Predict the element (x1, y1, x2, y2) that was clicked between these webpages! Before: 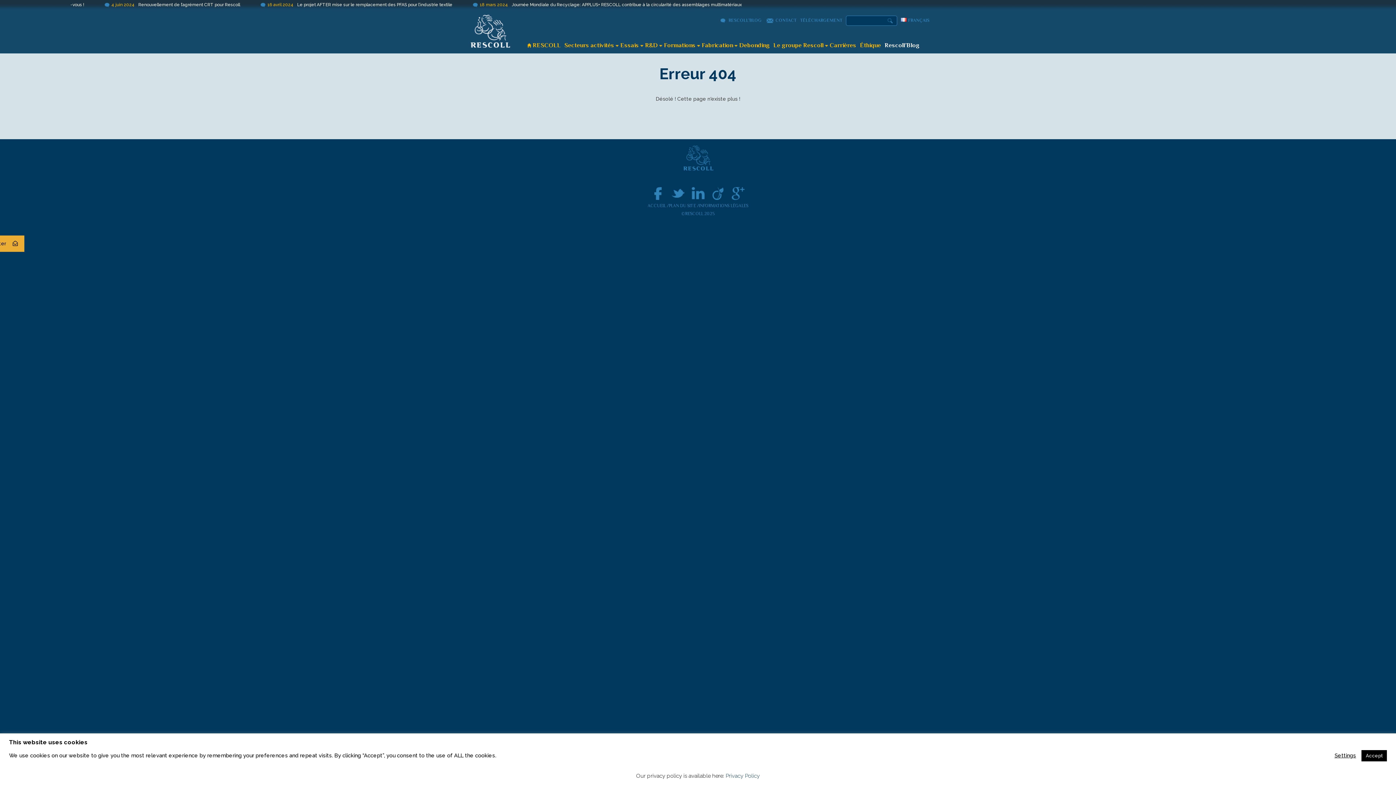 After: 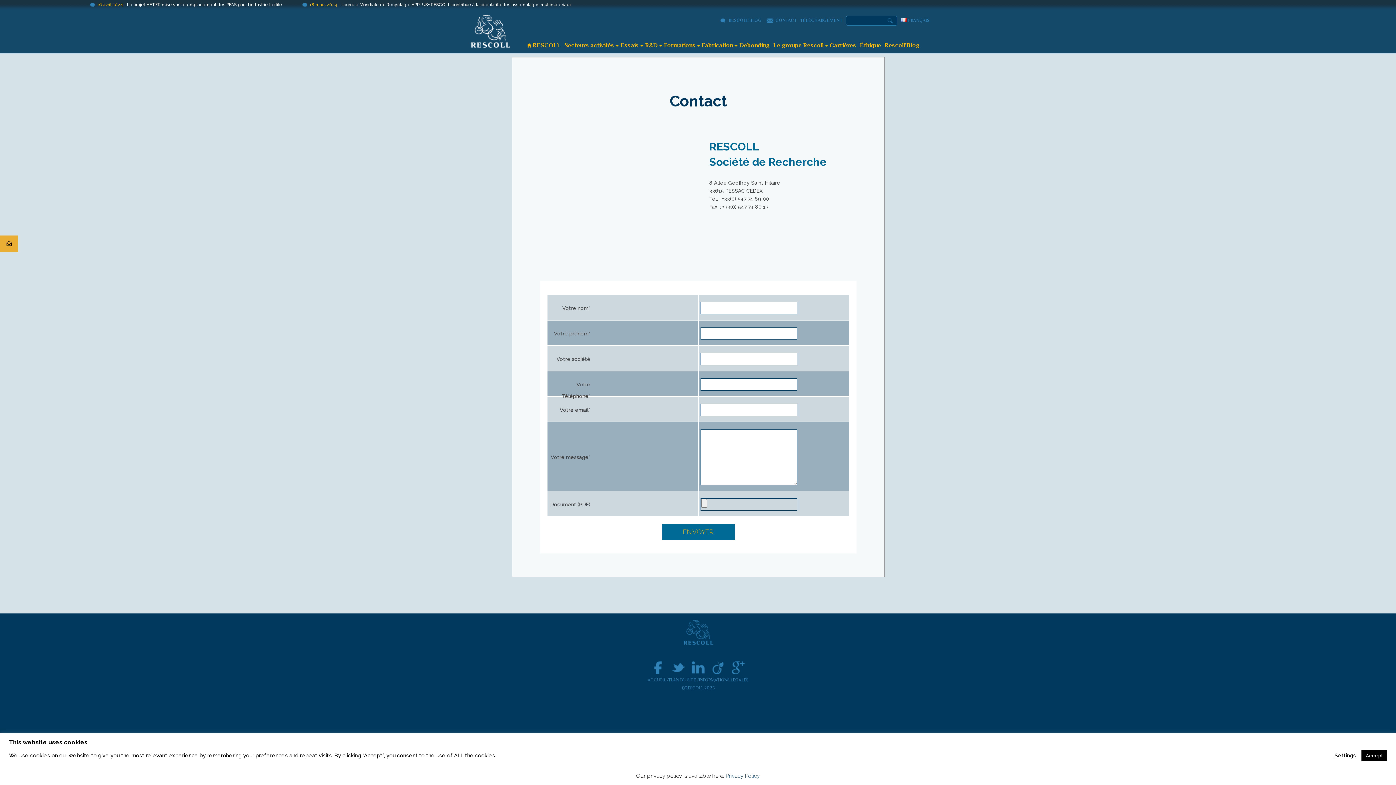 Action: label: CONTACT bbox: (765, 9, 796, 31)